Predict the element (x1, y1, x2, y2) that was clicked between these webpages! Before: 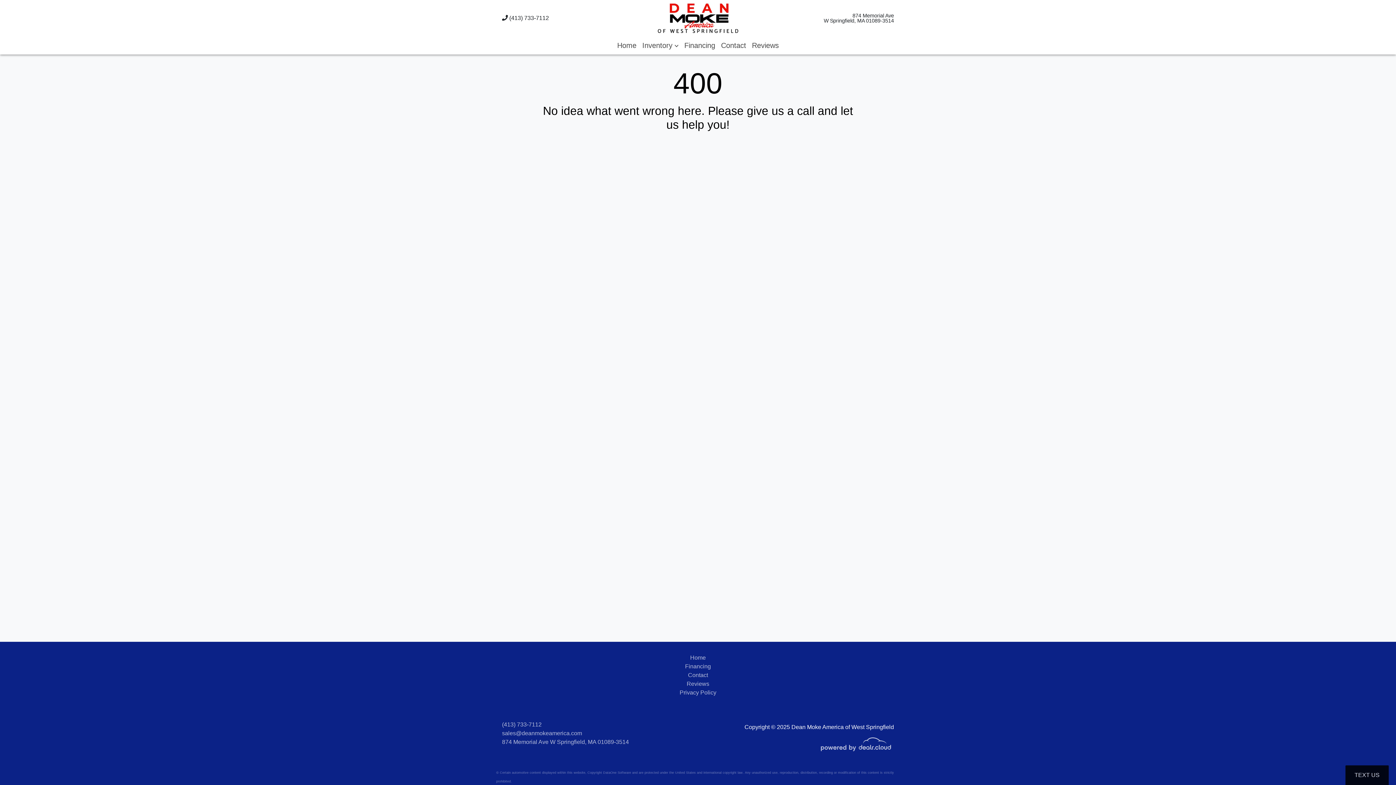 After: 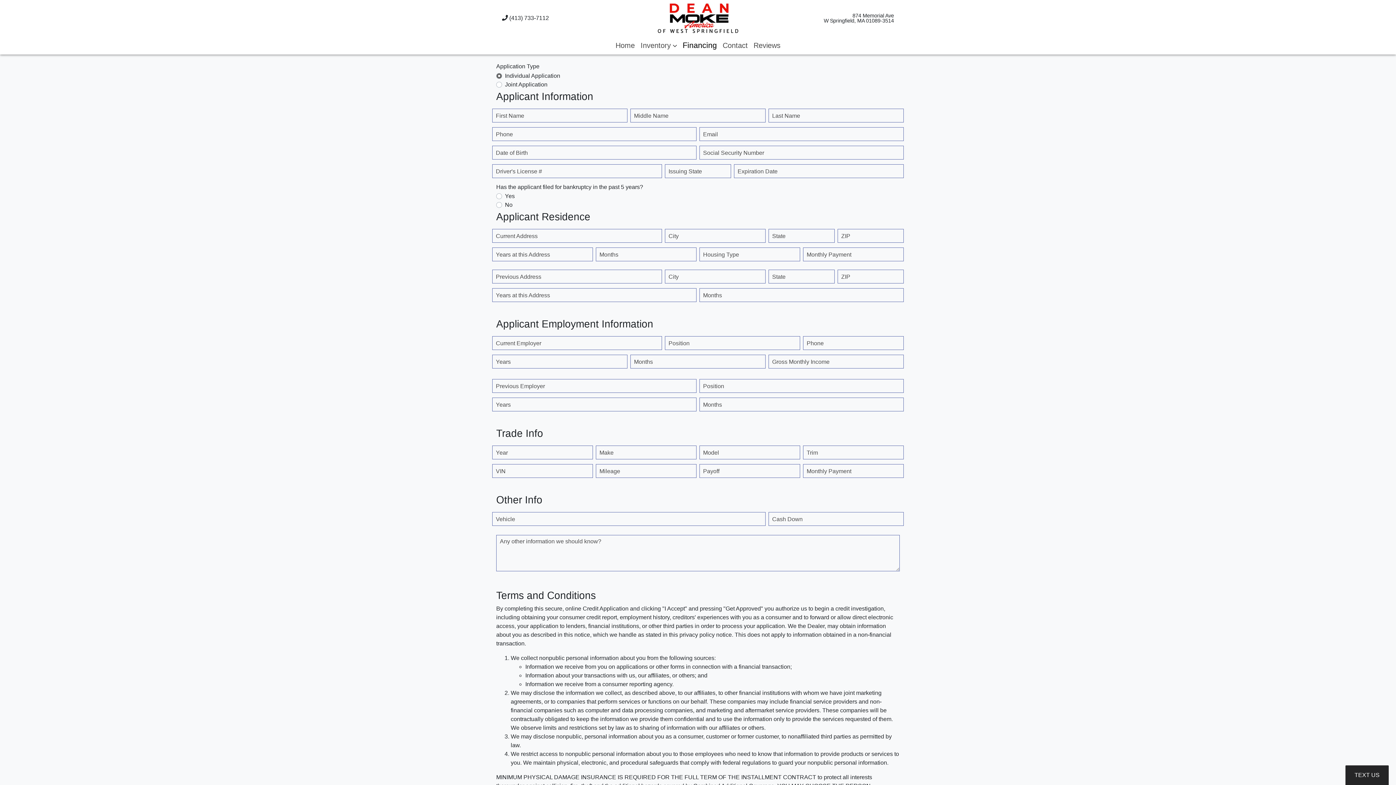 Action: bbox: (685, 663, 711, 669) label: Financing